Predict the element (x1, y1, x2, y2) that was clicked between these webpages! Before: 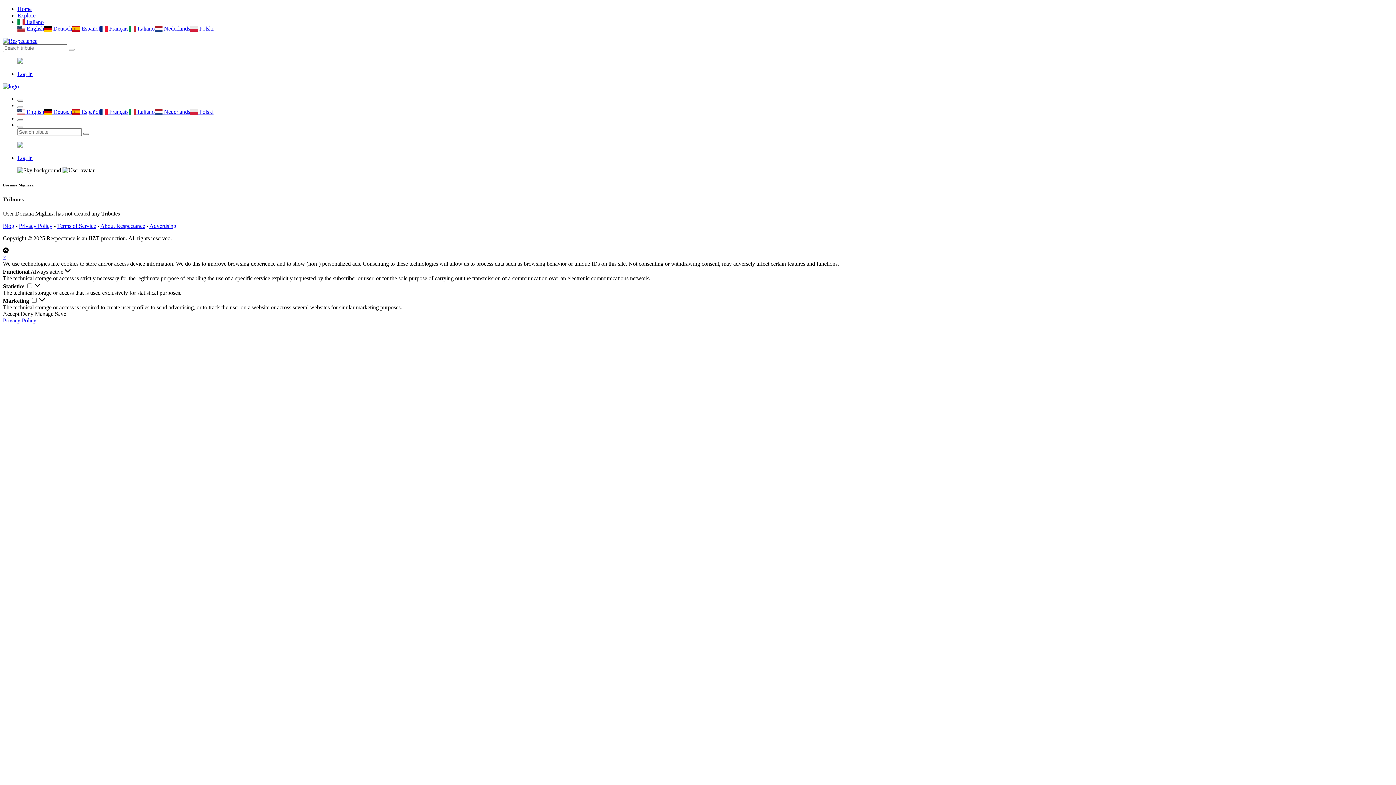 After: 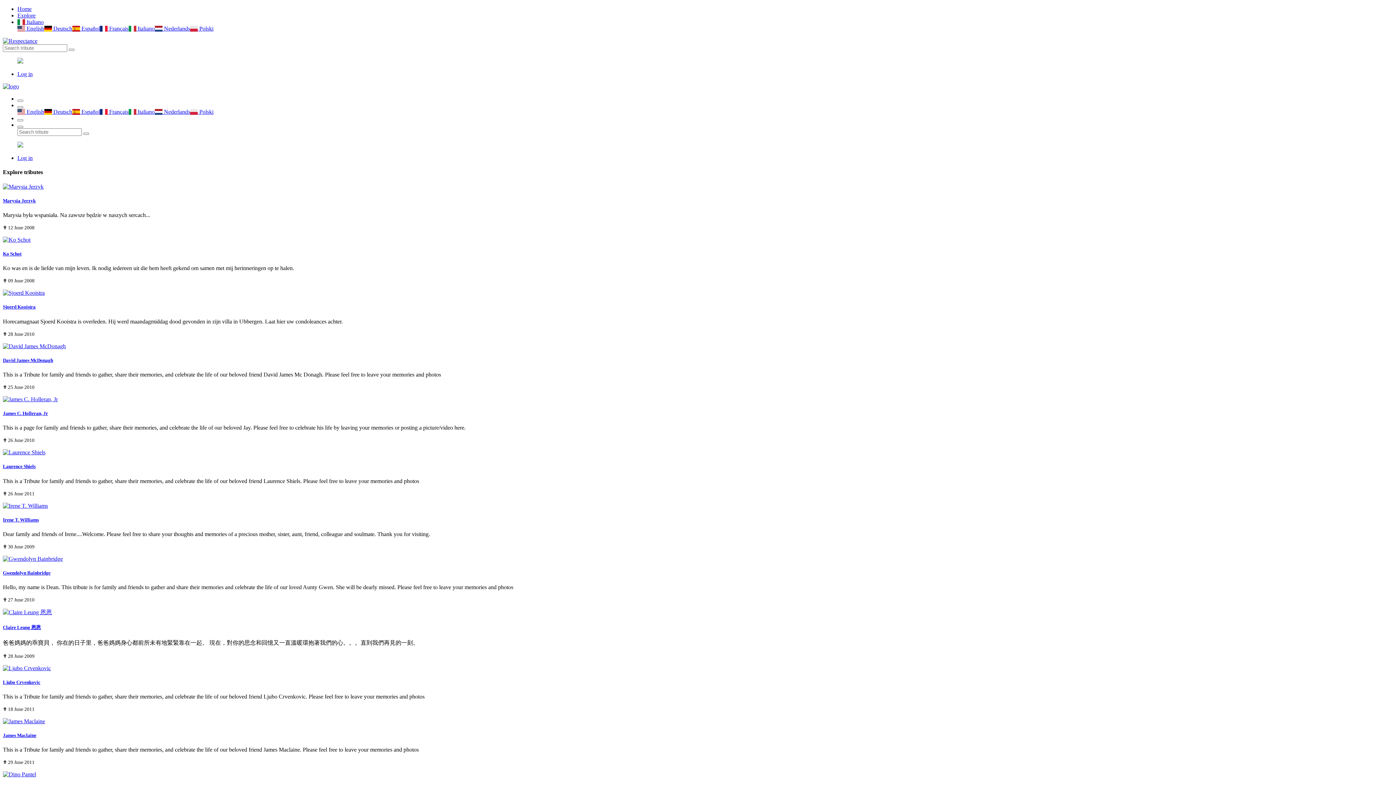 Action: label: Explore bbox: (17, 12, 35, 18)